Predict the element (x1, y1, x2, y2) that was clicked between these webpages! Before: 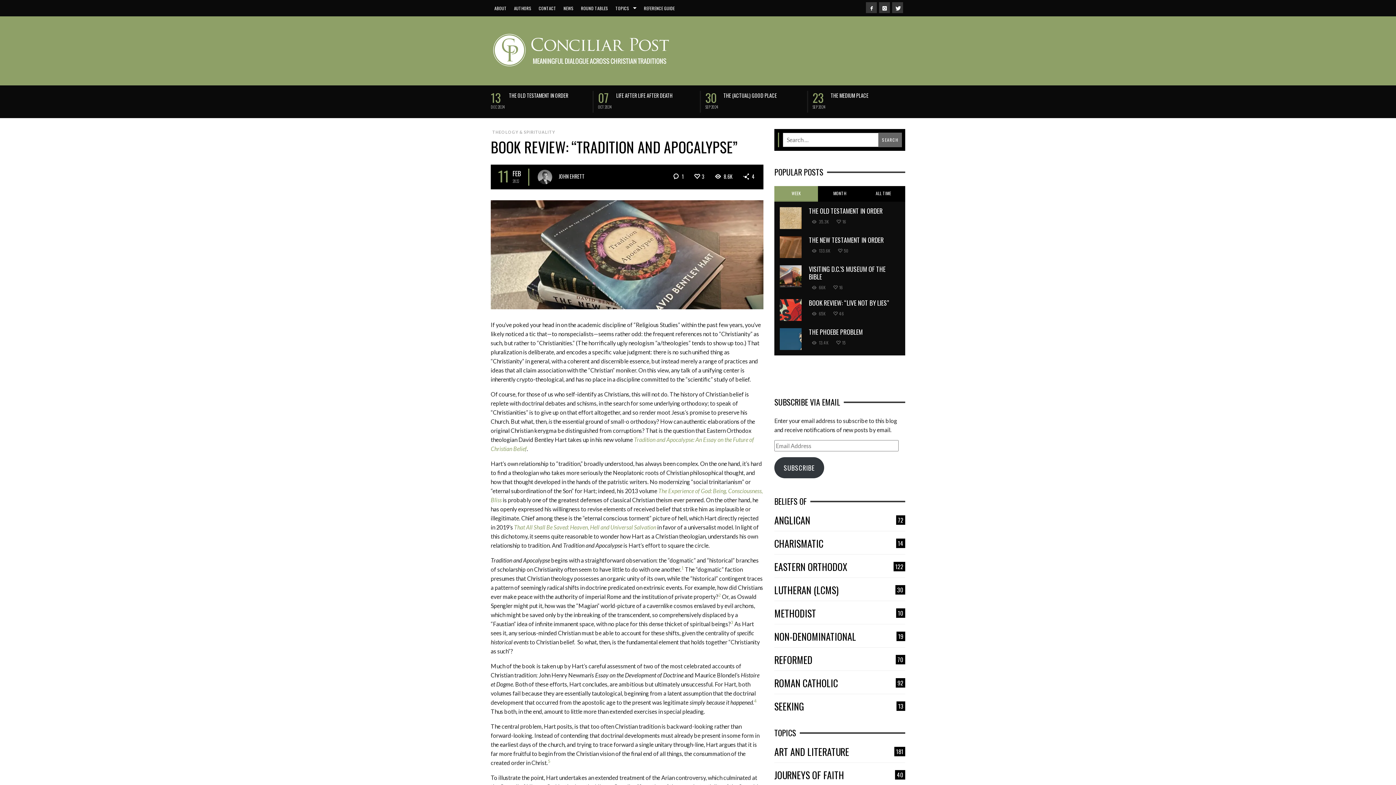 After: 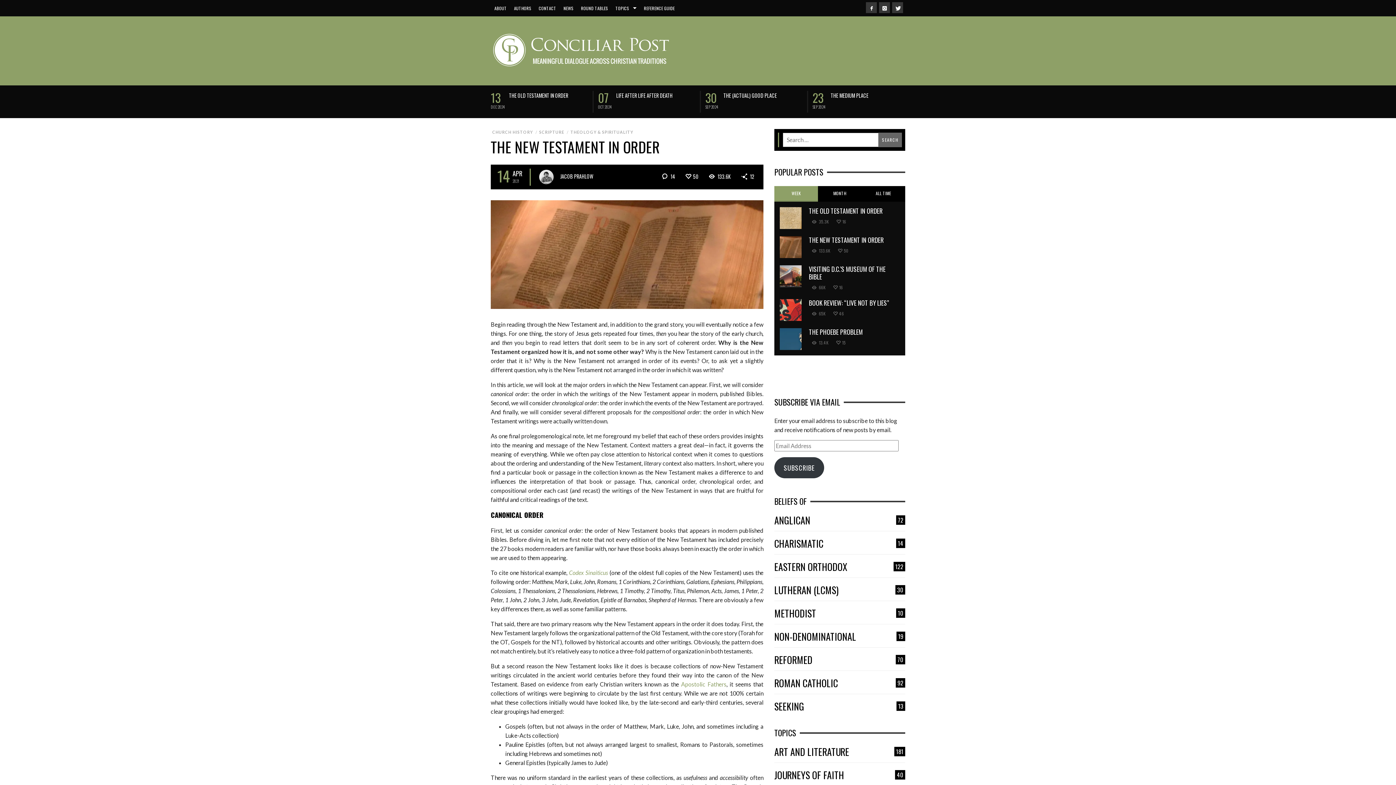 Action: bbox: (780, 236, 801, 258)